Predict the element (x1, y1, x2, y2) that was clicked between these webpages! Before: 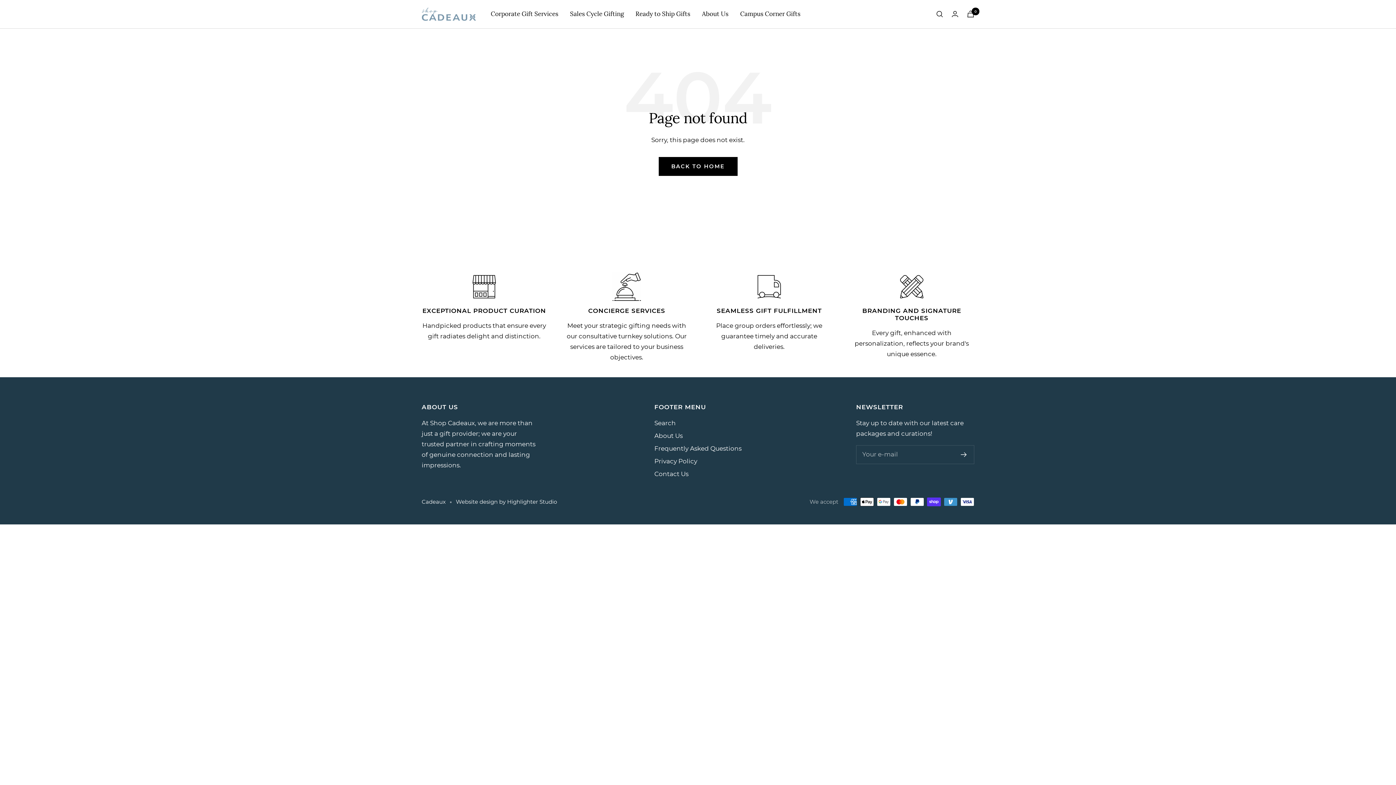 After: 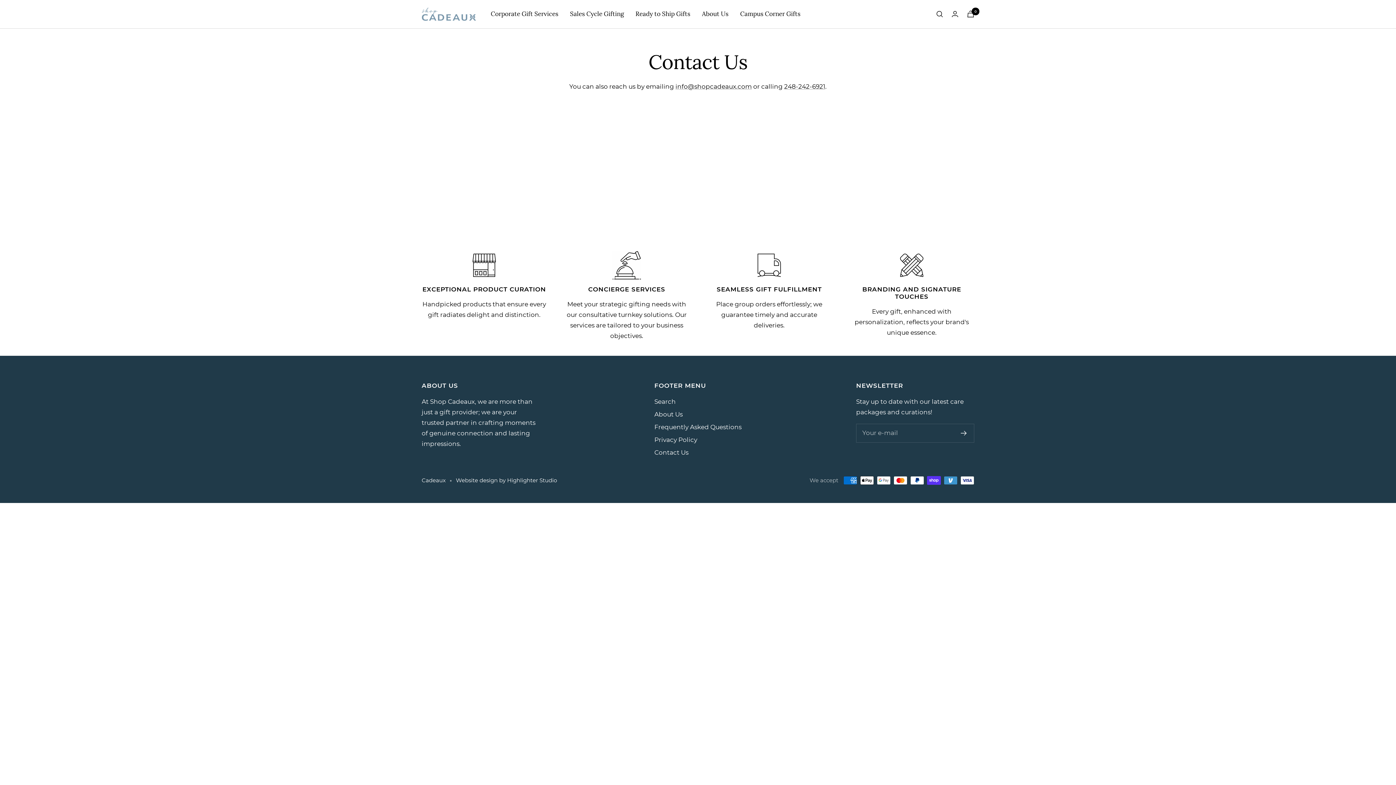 Action: label: Contact Us bbox: (654, 468, 688, 479)